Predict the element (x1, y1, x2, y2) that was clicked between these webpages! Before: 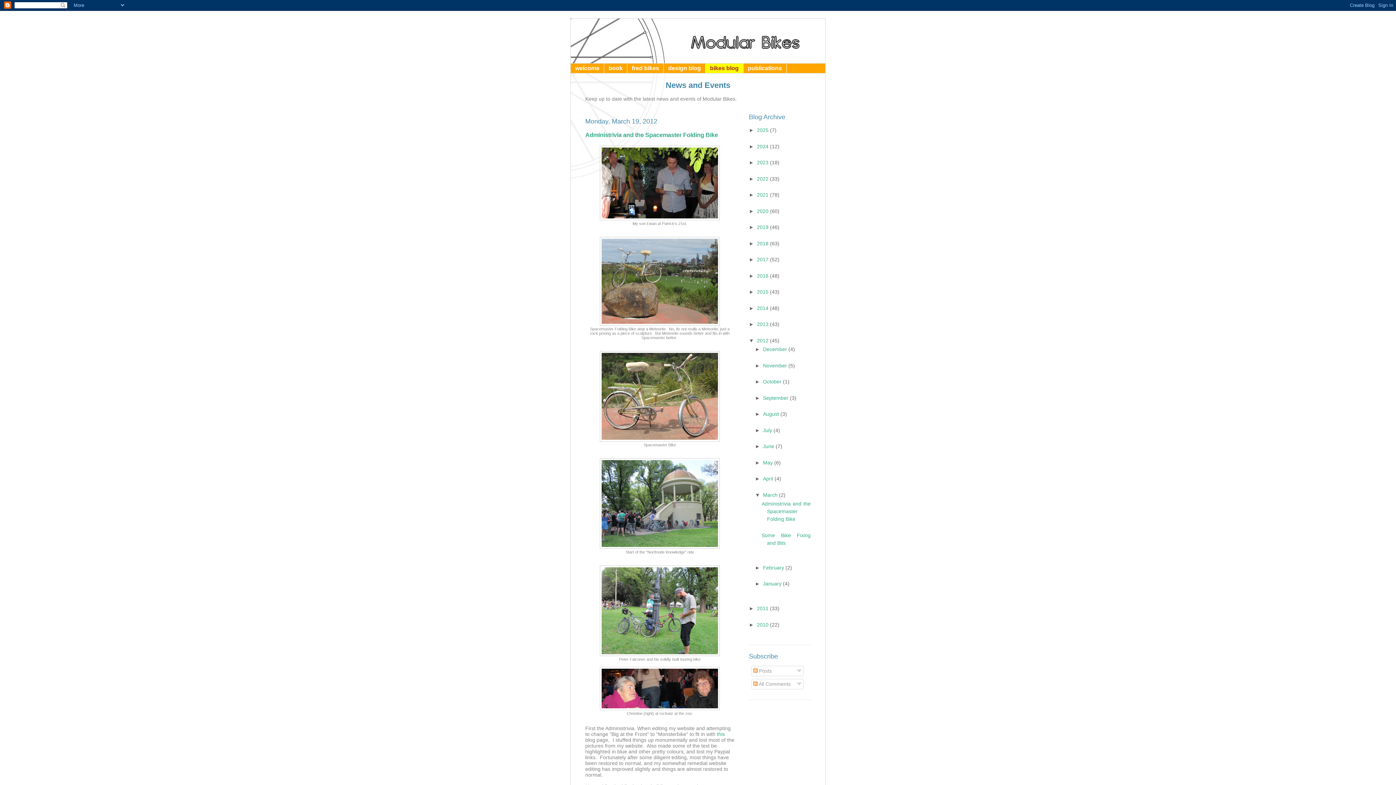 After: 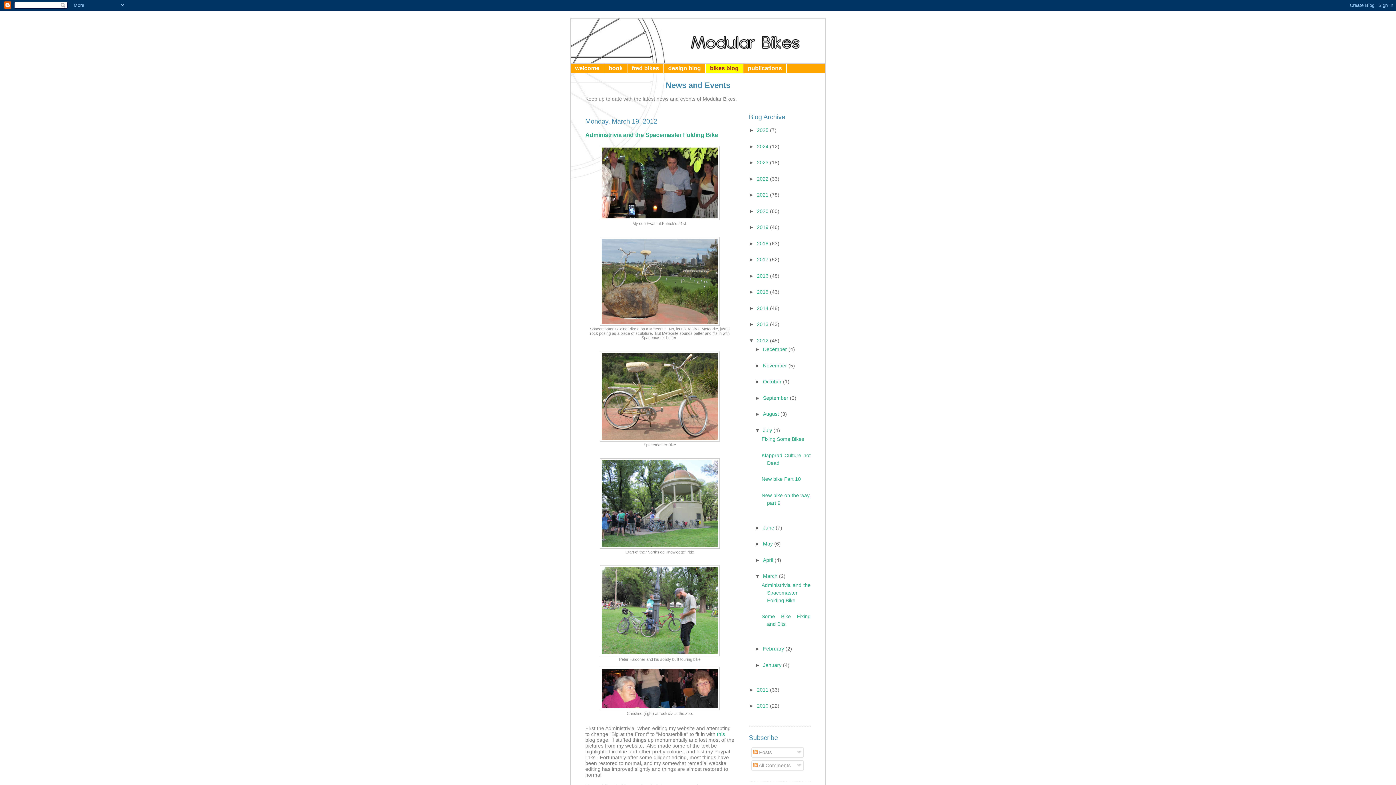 Action: label: ►   bbox: (755, 427, 763, 433)